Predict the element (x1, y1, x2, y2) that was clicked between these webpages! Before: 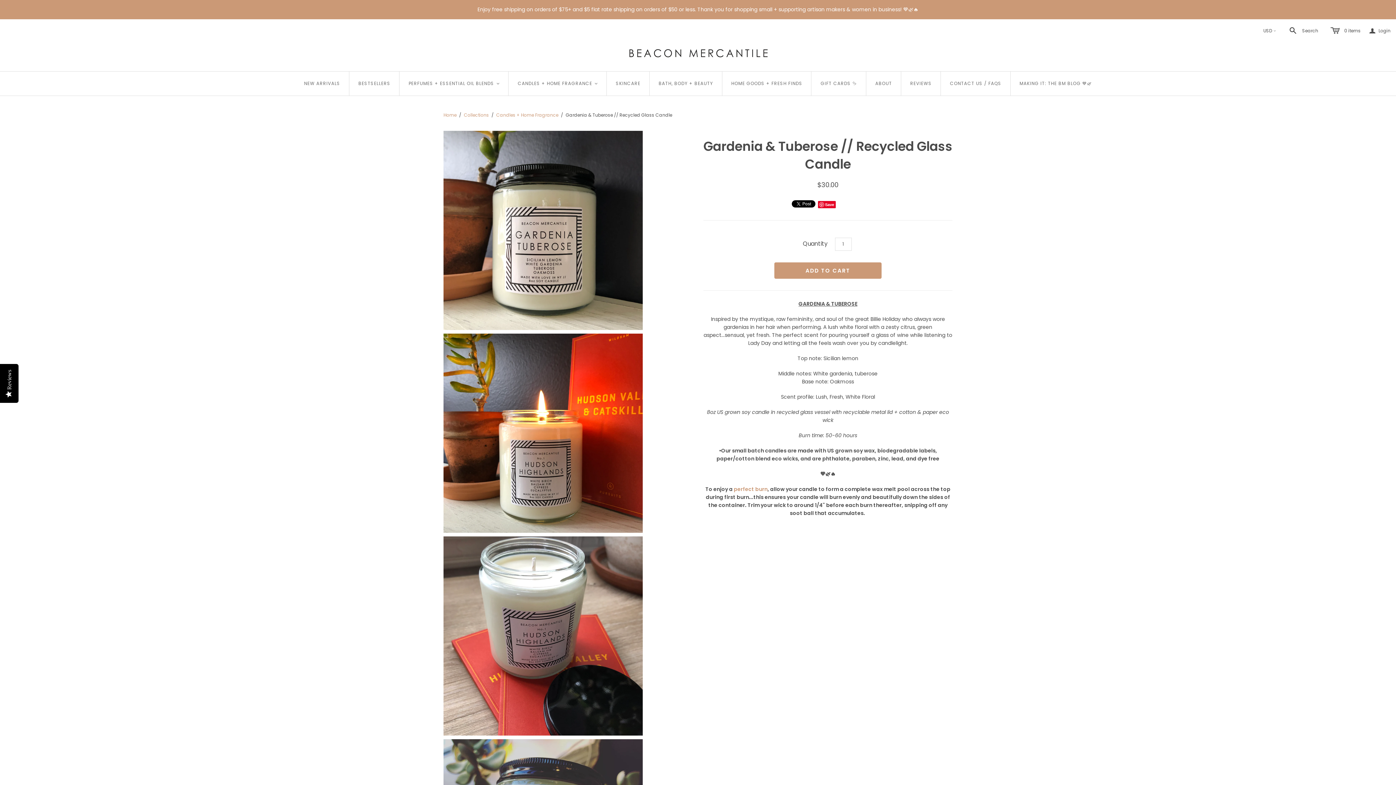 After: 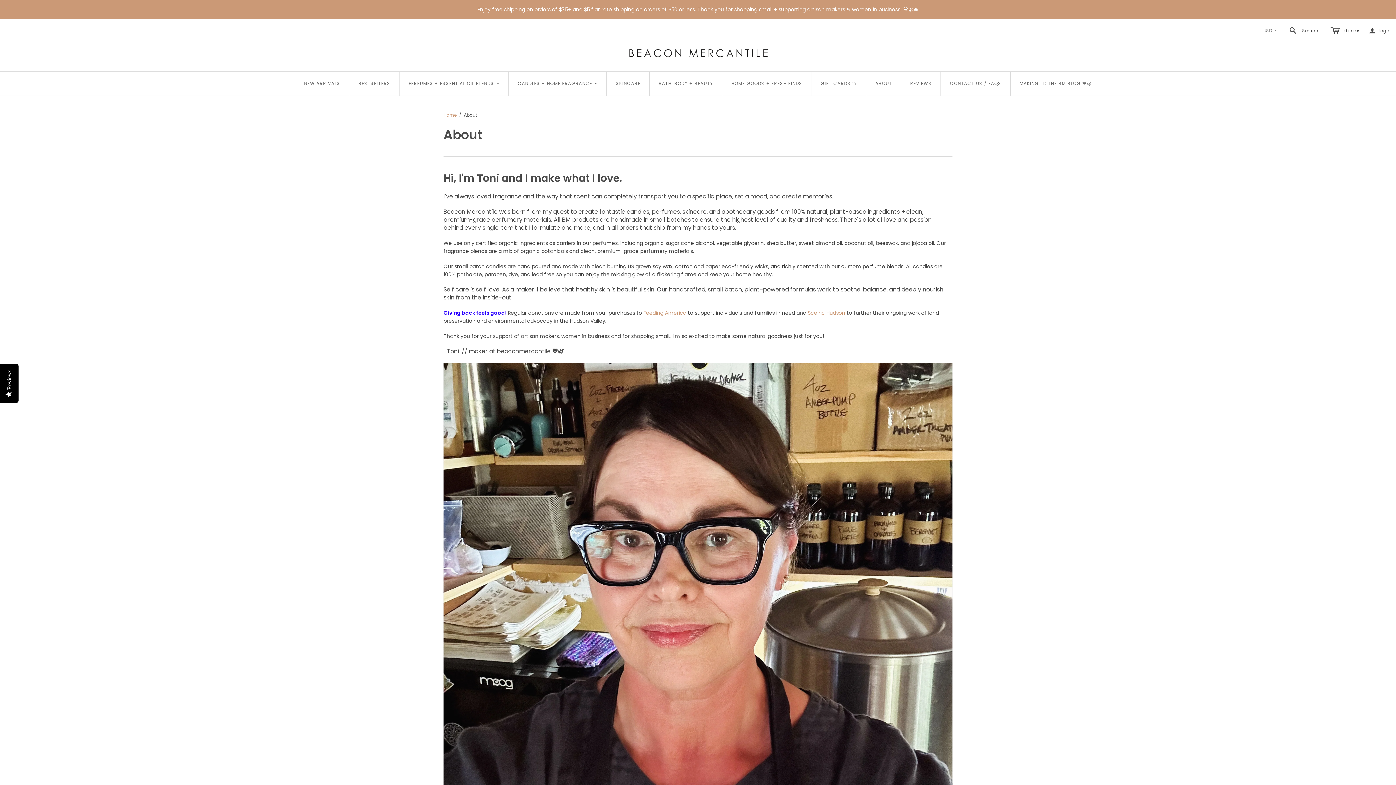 Action: bbox: (866, 71, 901, 95) label: ABOUT